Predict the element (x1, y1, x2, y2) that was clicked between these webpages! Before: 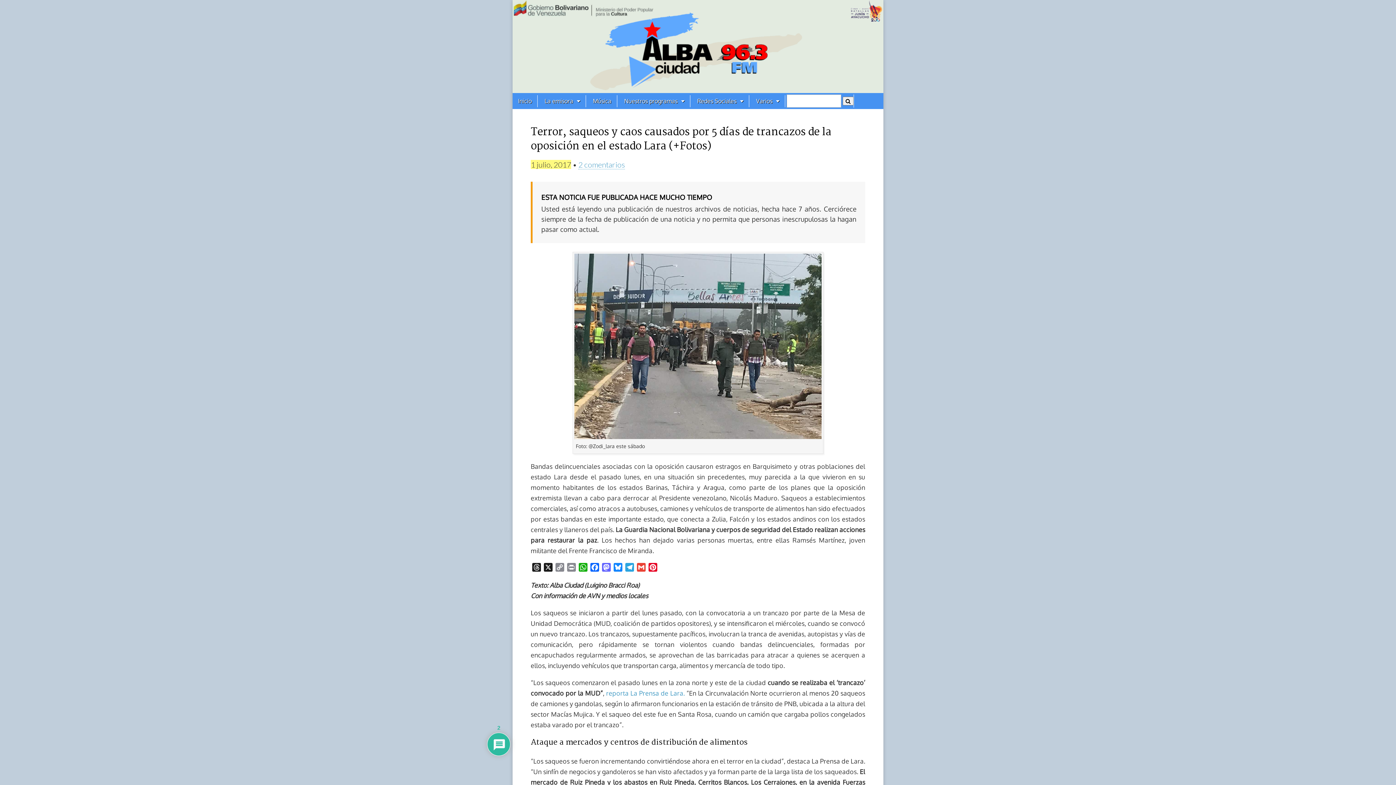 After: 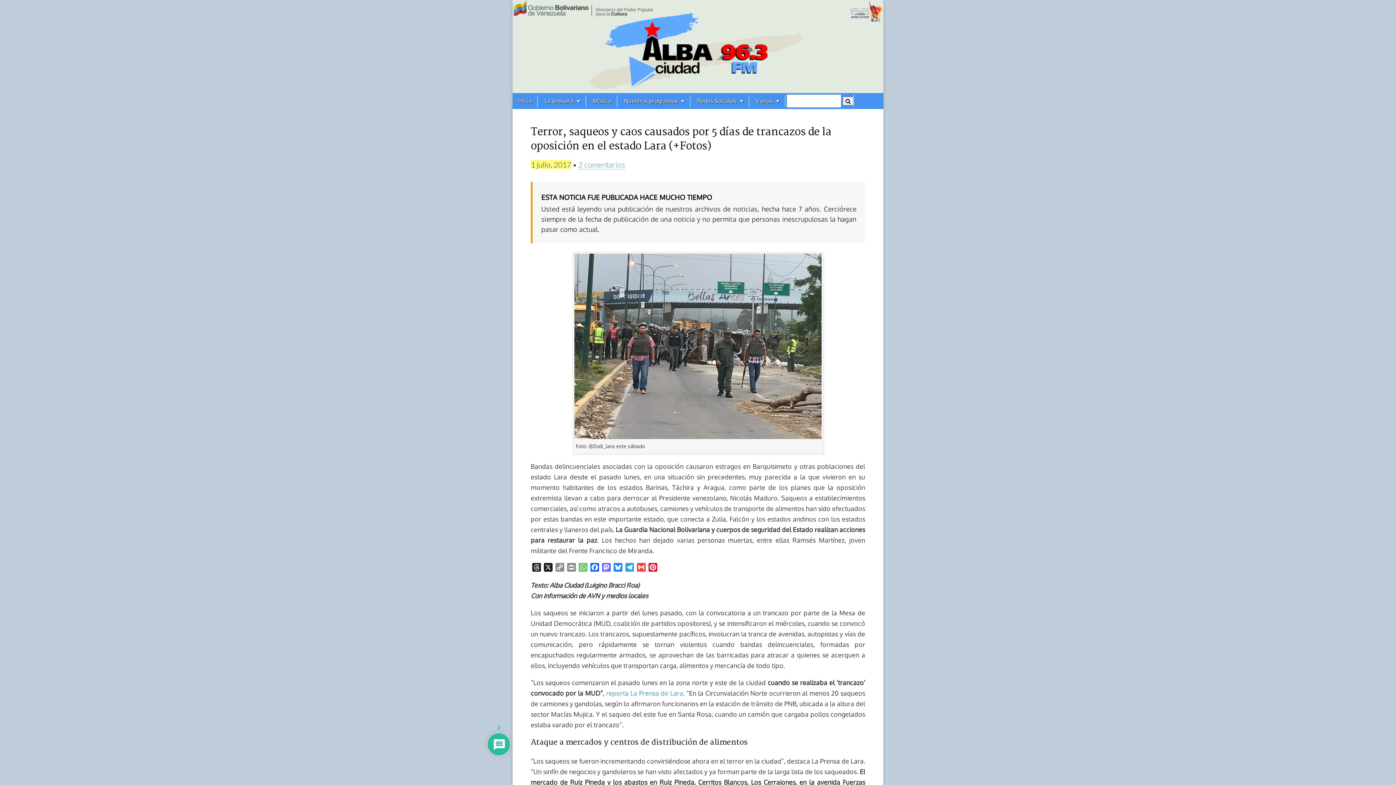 Action: label: WhatsApp bbox: (577, 563, 589, 574)